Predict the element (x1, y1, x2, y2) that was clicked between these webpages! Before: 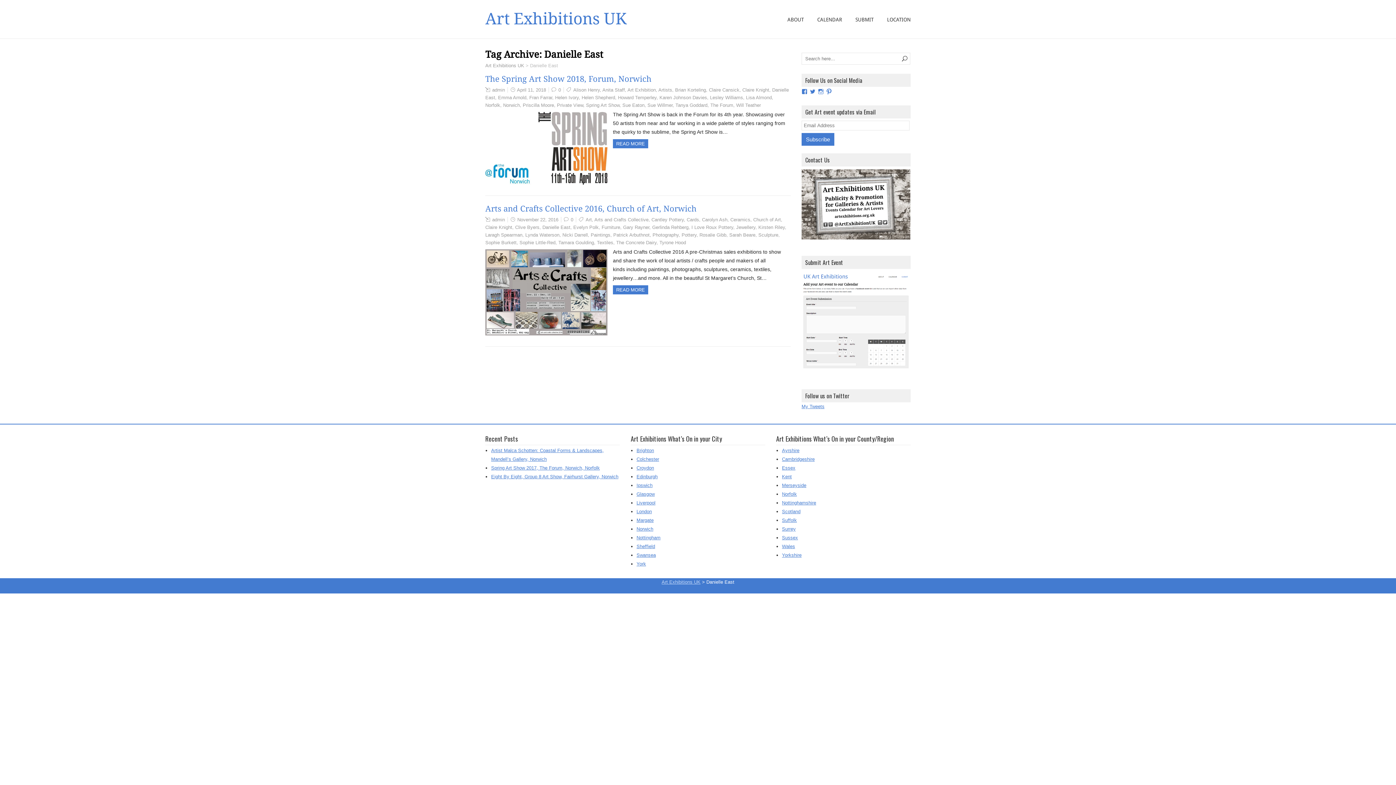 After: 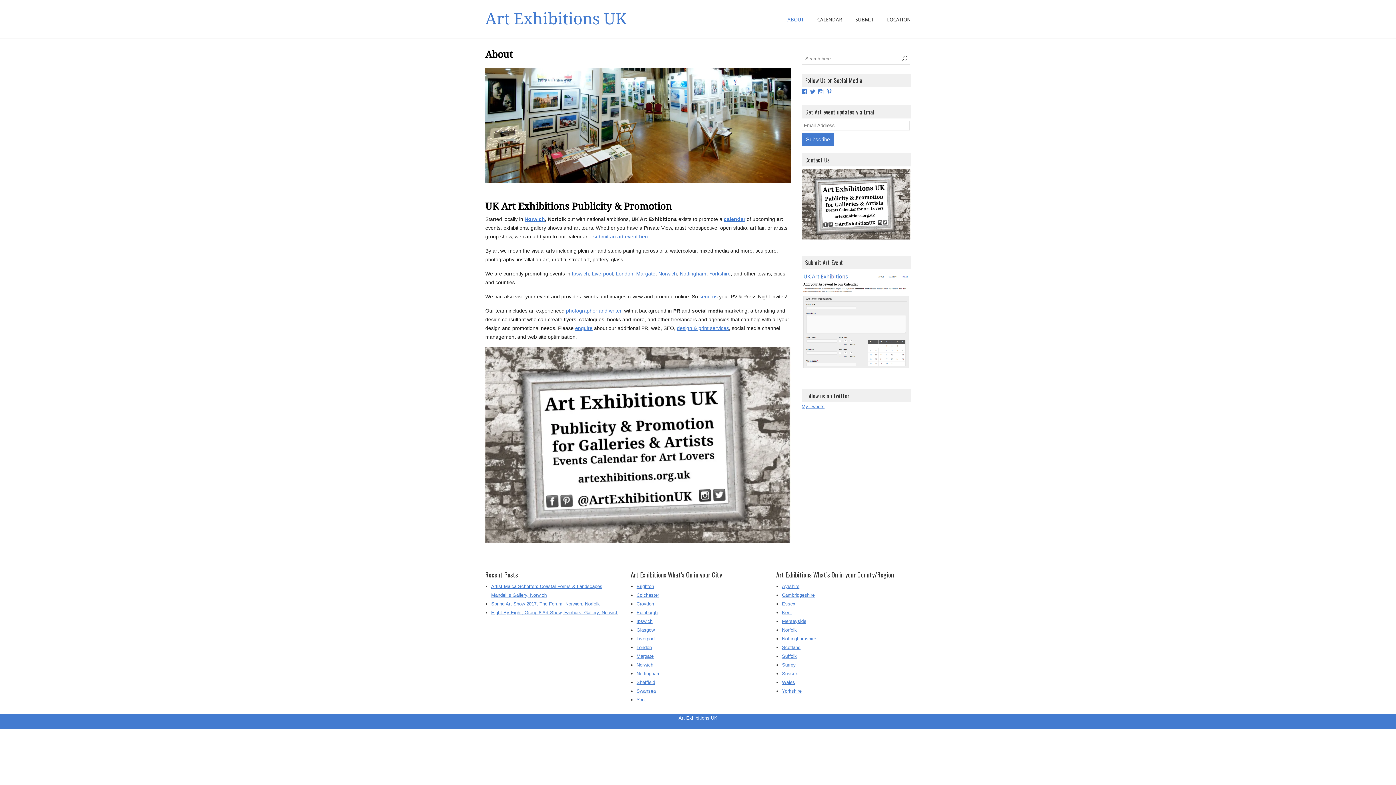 Action: bbox: (787, 0, 804, 39) label: ABOUT